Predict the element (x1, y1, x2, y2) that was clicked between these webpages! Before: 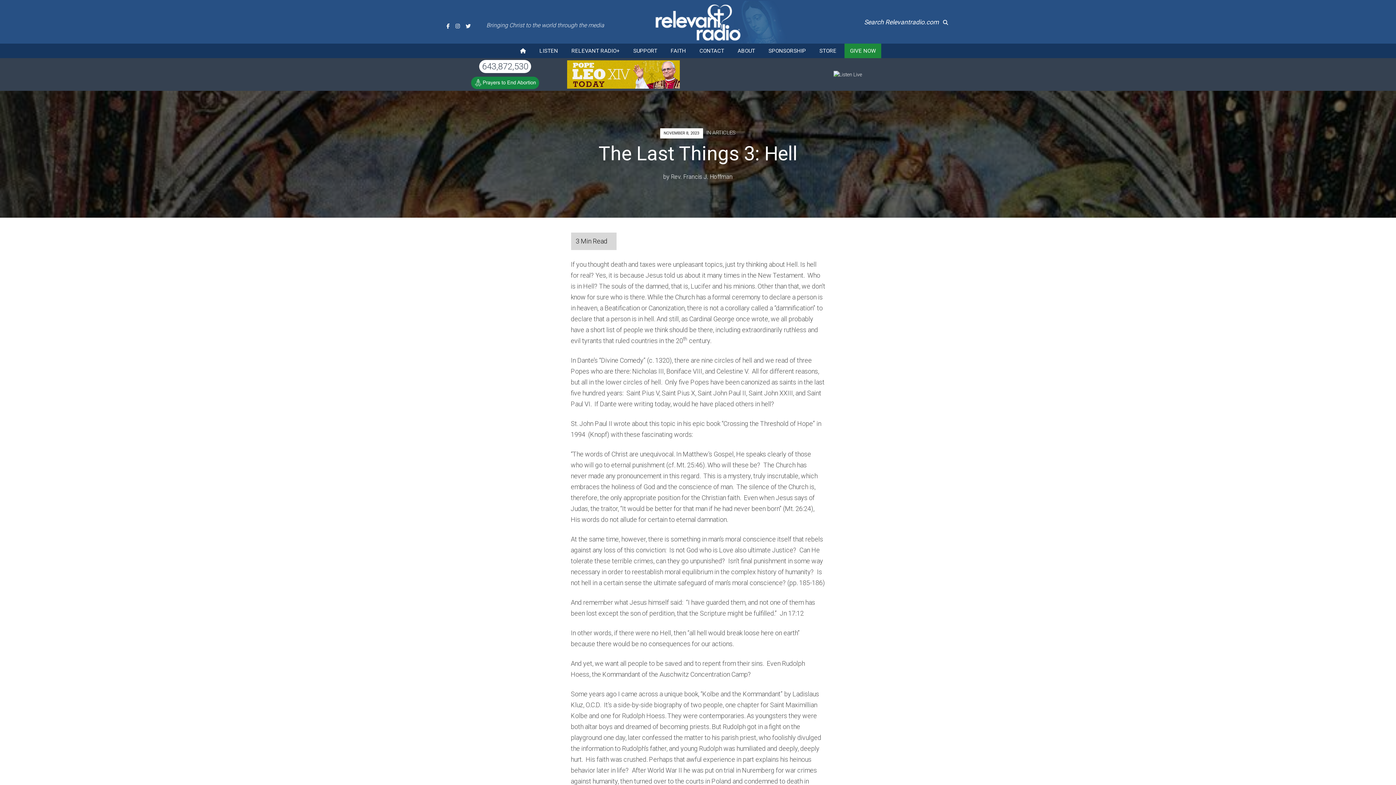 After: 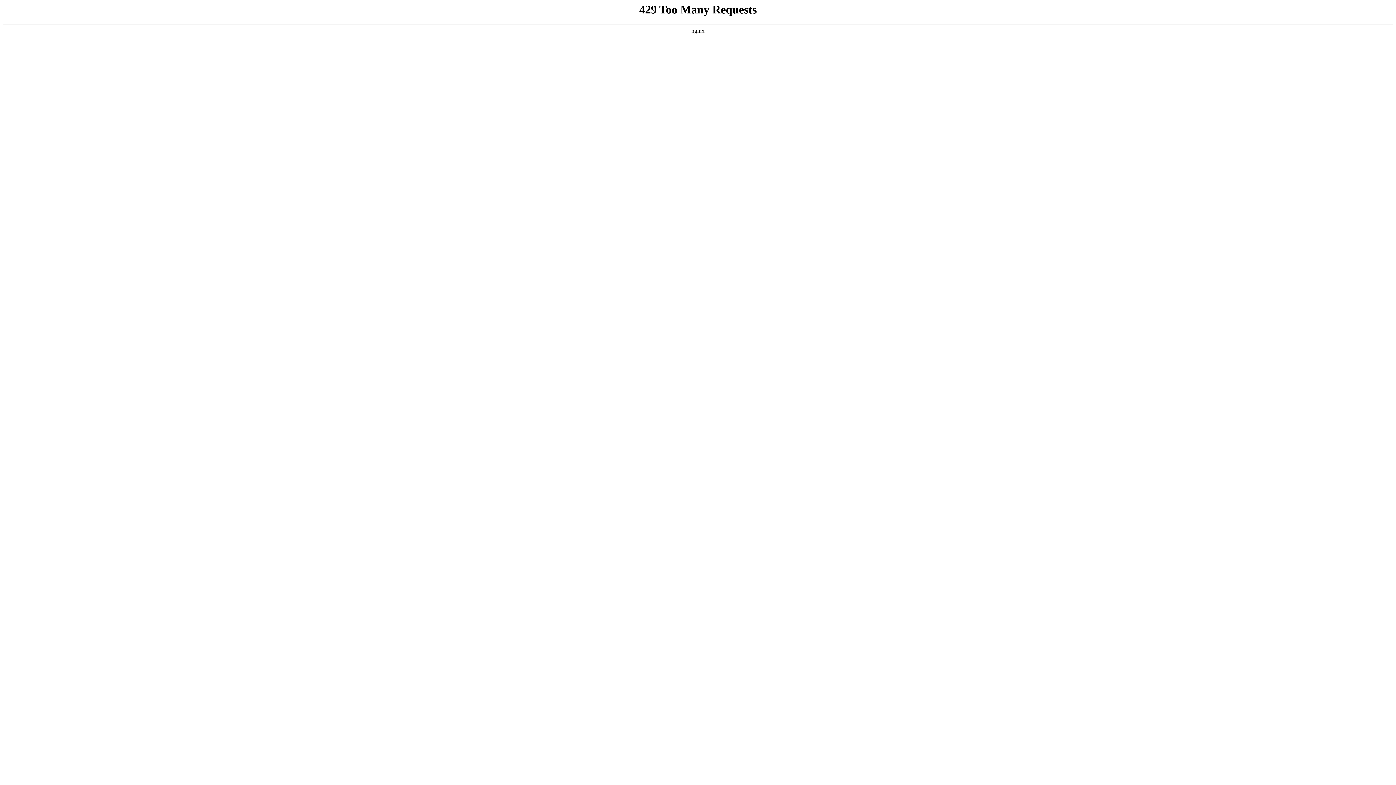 Action: label: NOVEMBER 8, 2023 bbox: (663, 130, 699, 135)